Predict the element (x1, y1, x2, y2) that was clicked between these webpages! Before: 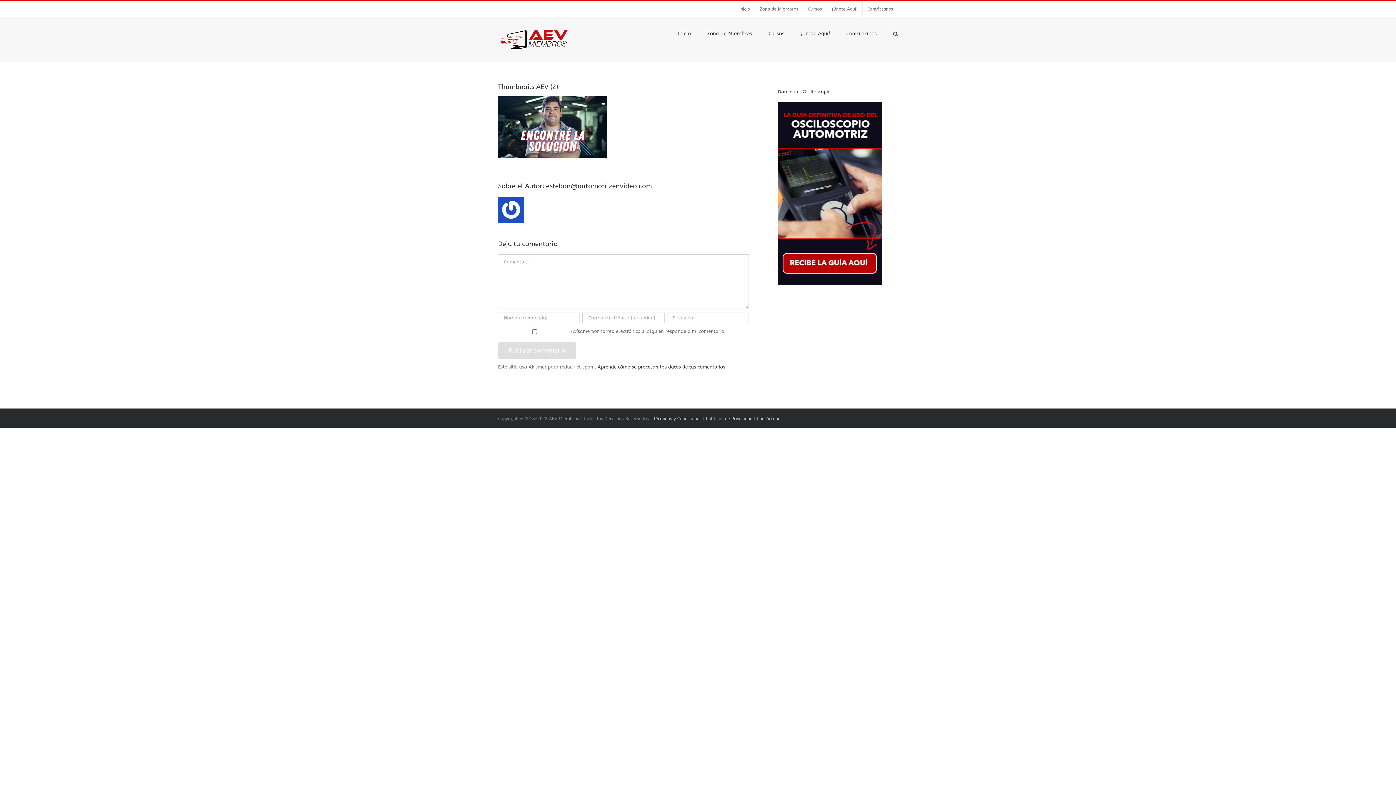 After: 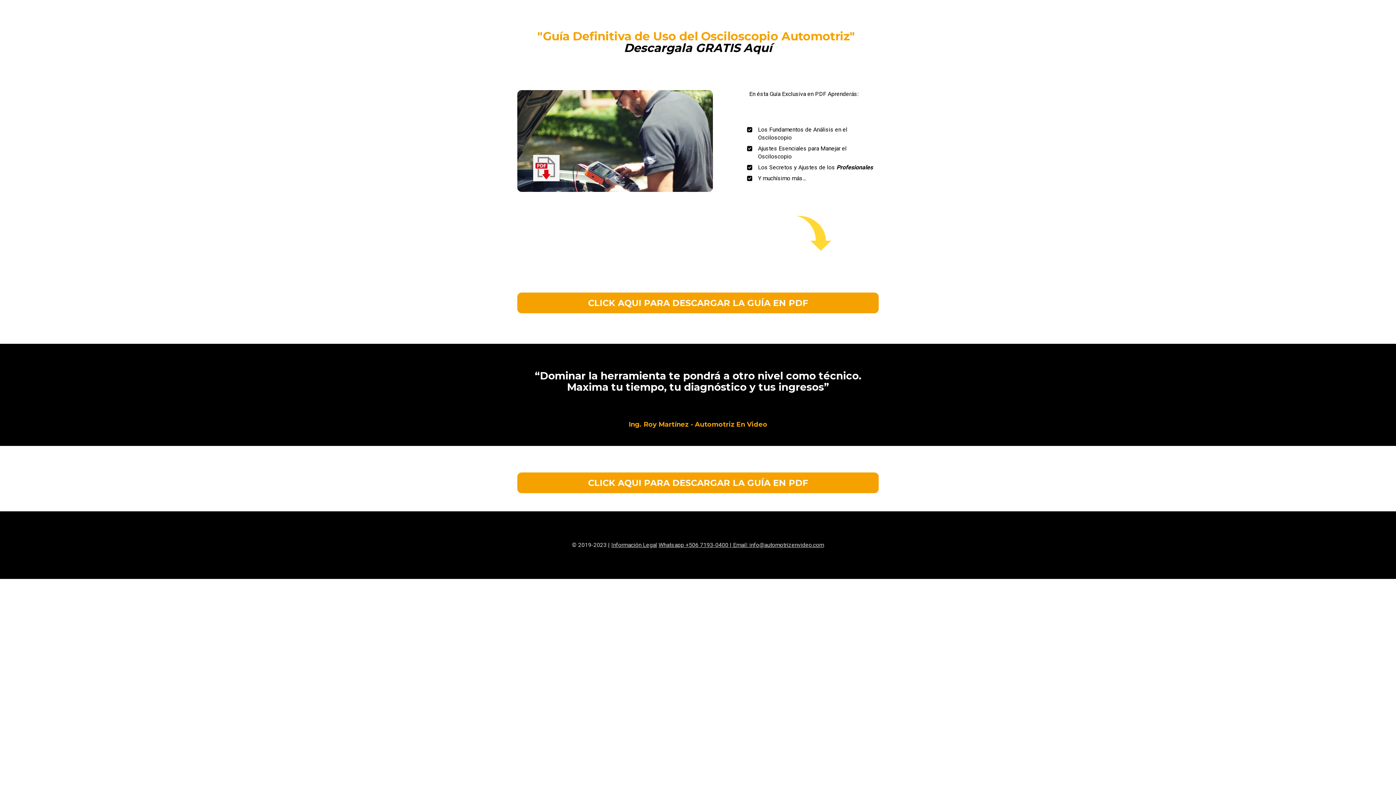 Action: label: ¡Únete Aquí! bbox: (827, 1, 862, 17)